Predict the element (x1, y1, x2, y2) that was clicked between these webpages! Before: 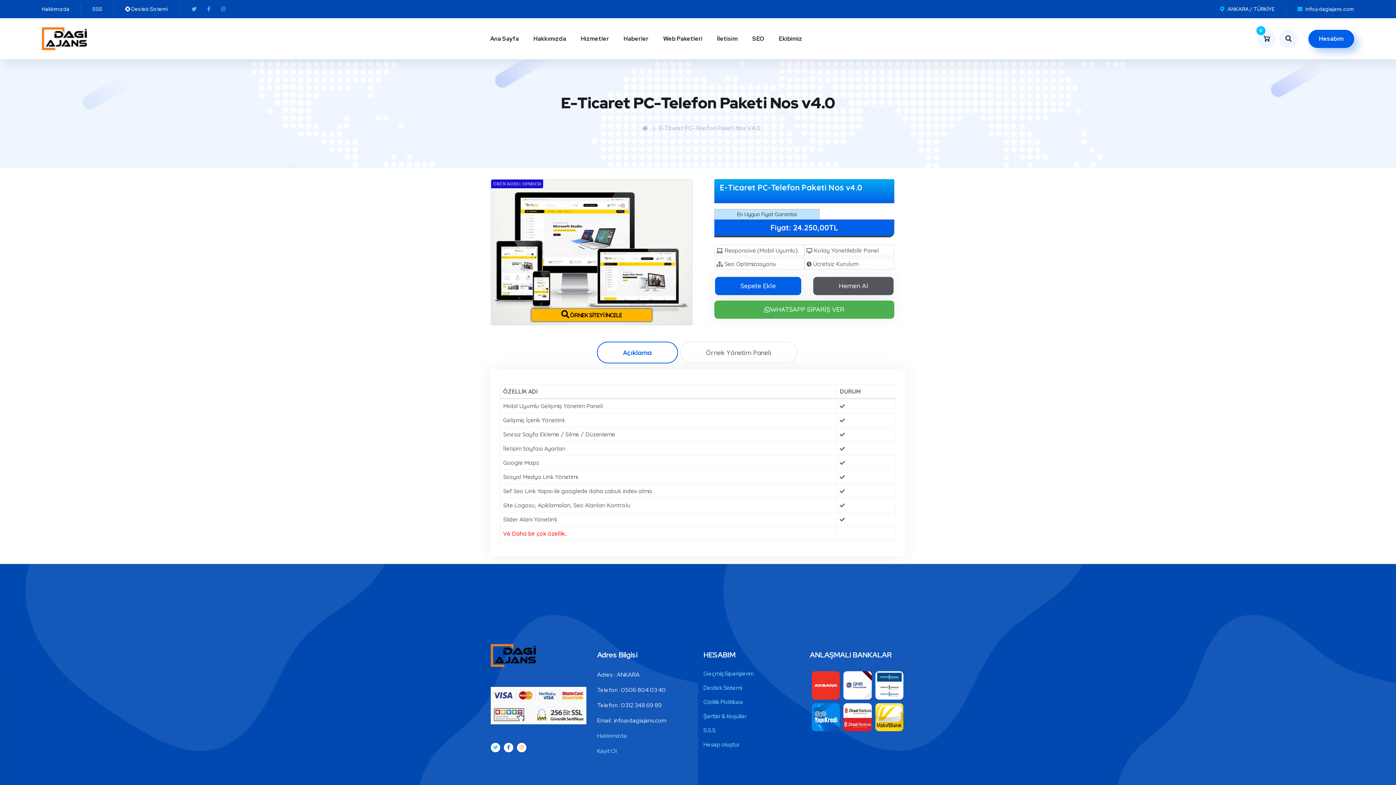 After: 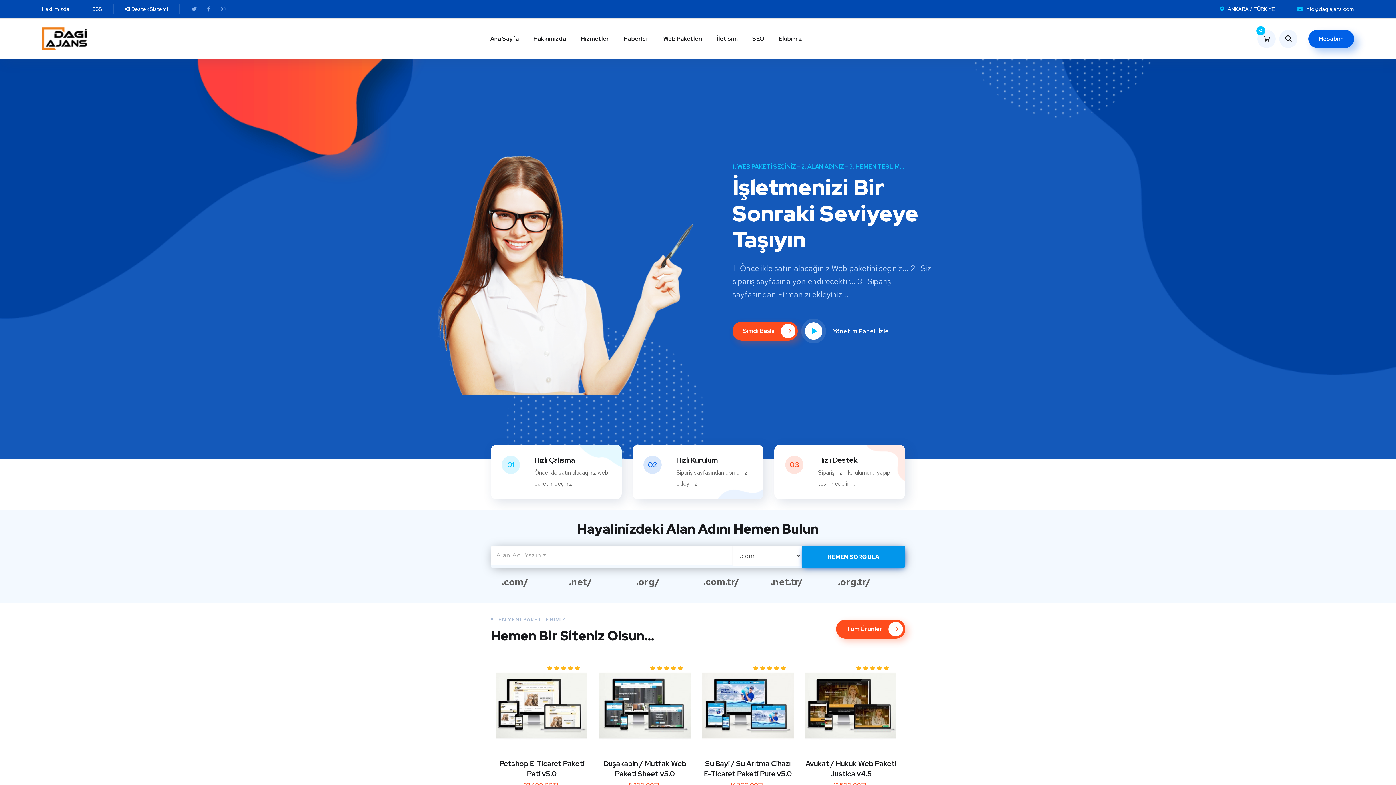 Action: bbox: (41, 27, 86, 50)